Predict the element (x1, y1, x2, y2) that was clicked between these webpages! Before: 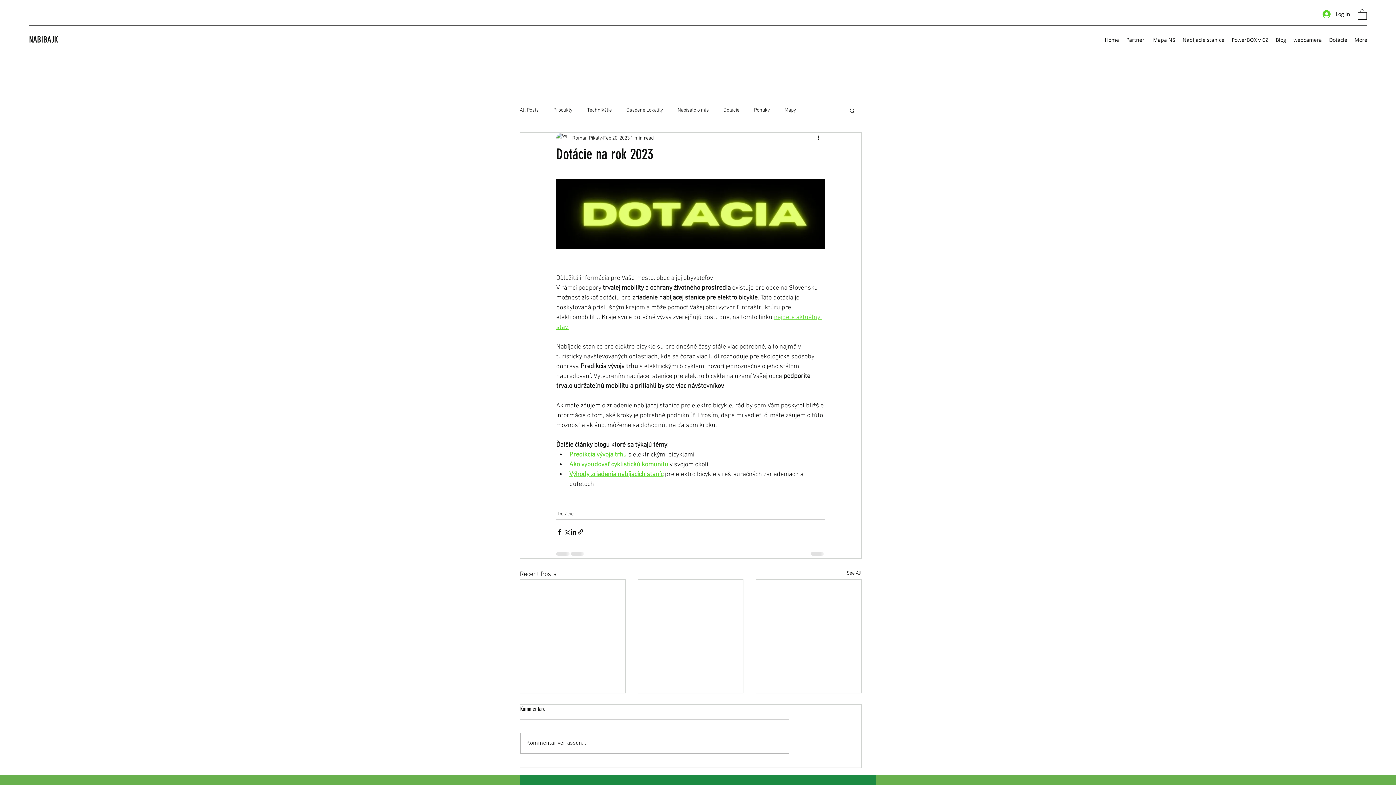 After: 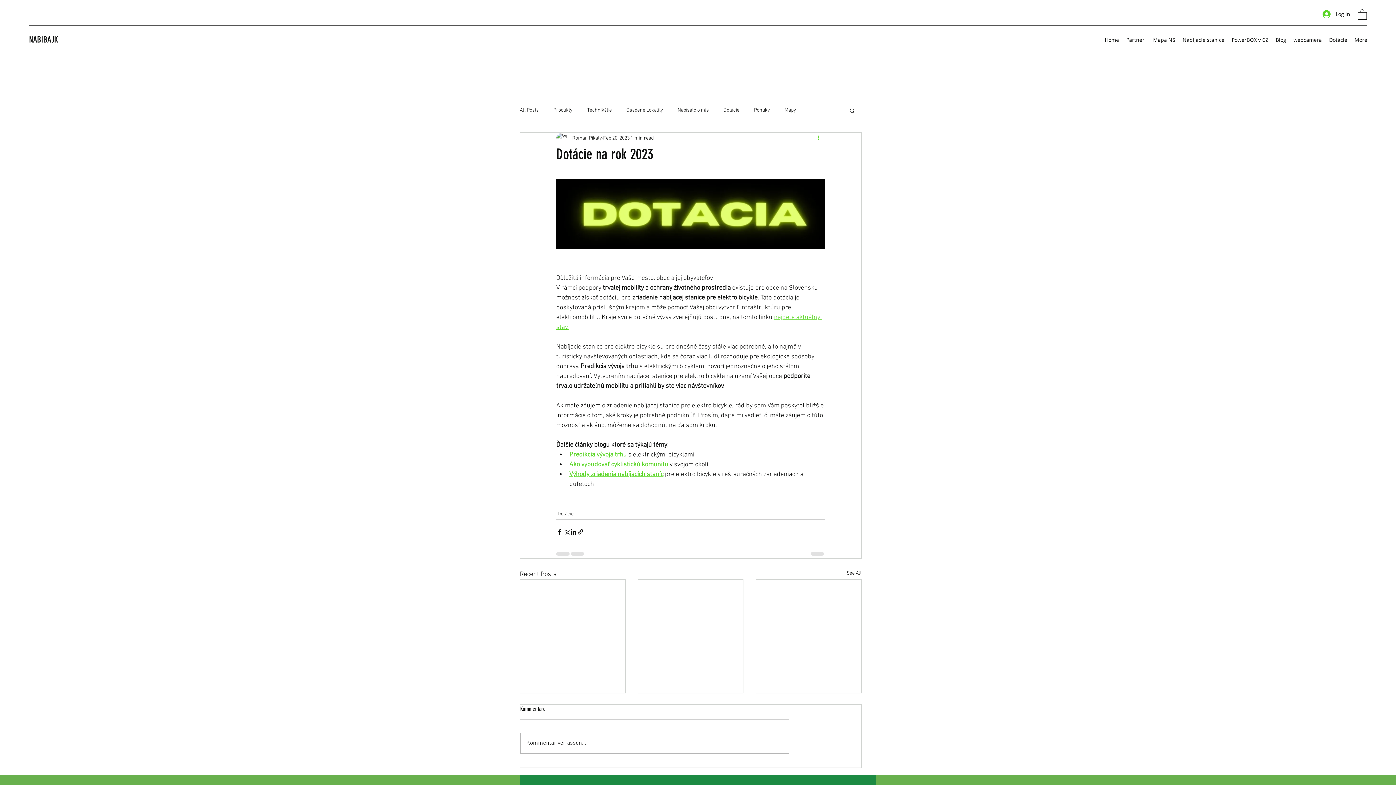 Action: label: More actions bbox: (816, 134, 825, 142)